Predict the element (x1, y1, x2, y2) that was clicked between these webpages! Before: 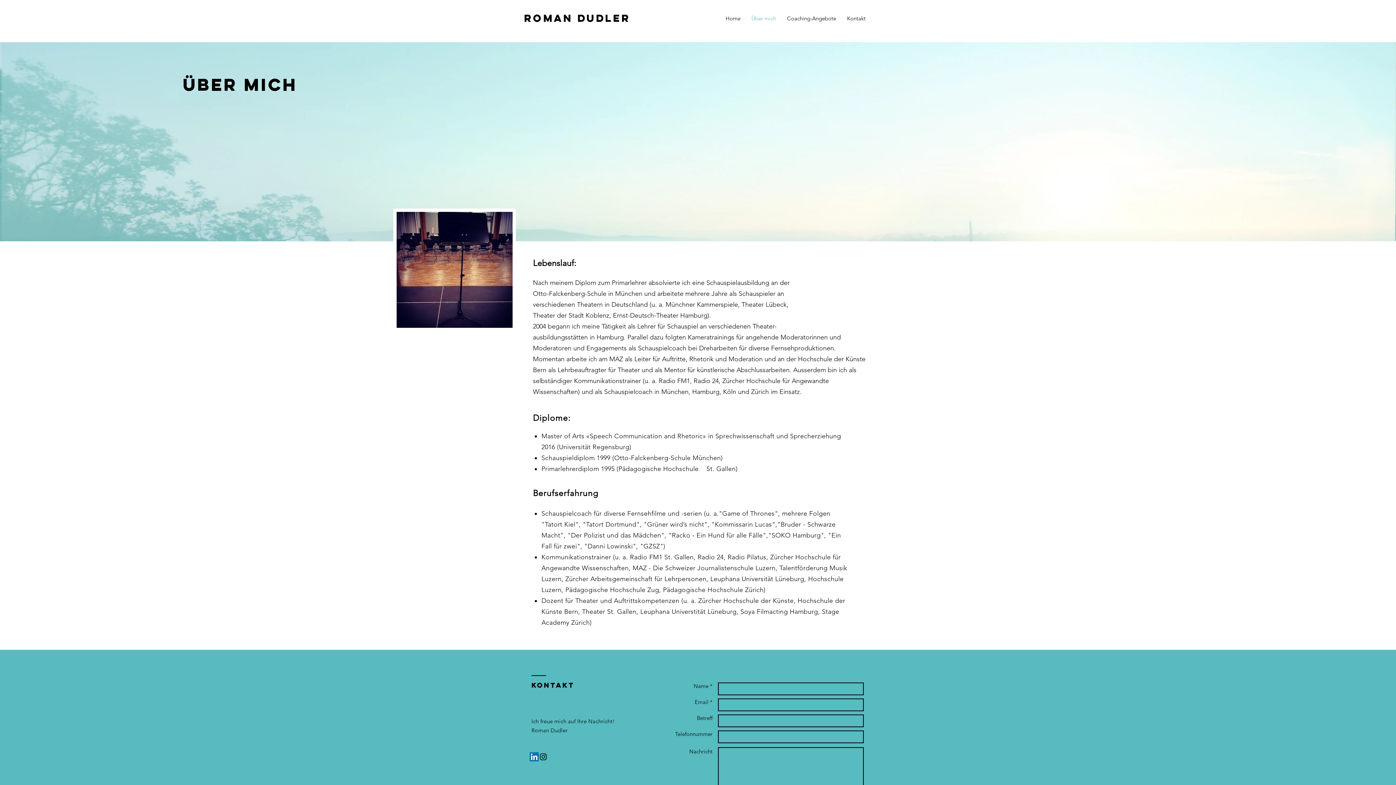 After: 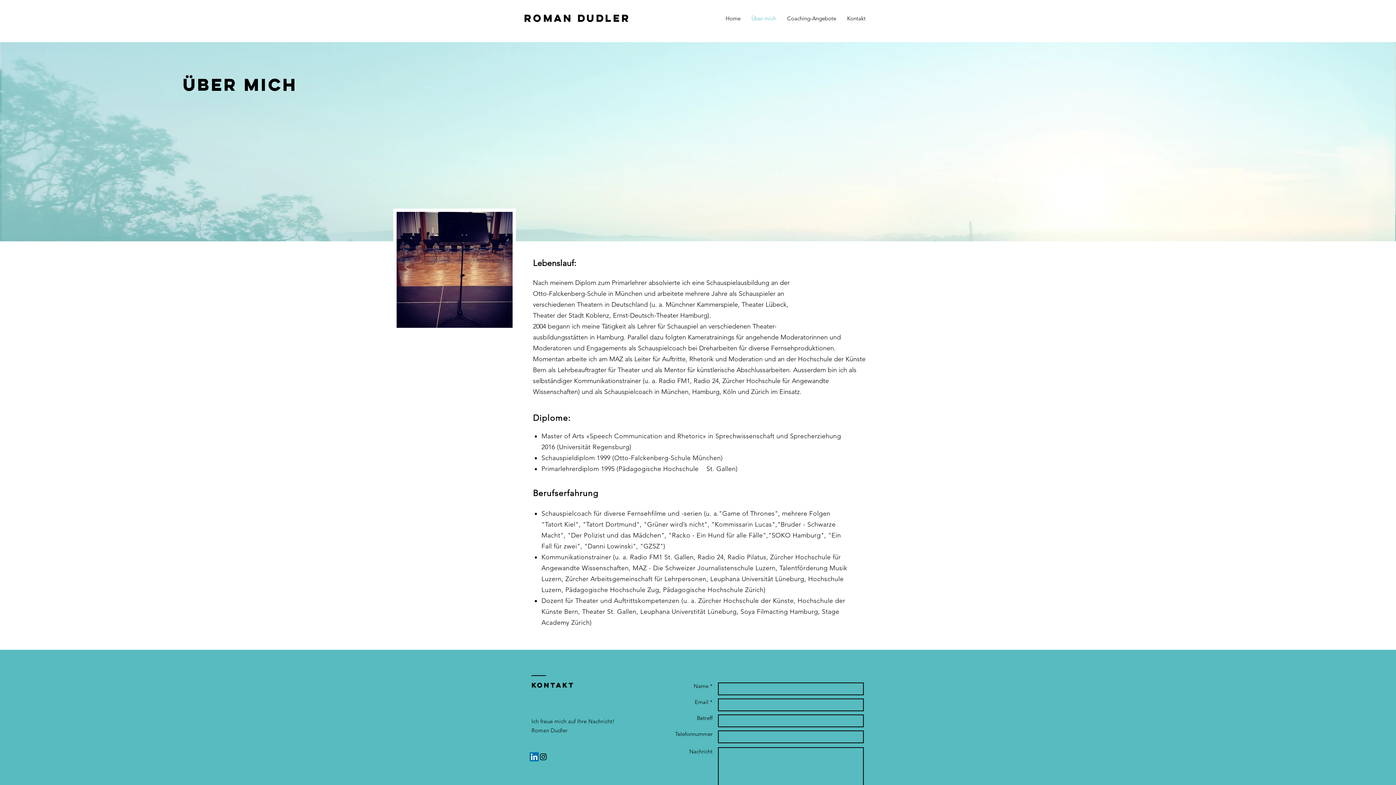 Action: bbox: (529, 752, 538, 761) label: LinkedIn Social Icon